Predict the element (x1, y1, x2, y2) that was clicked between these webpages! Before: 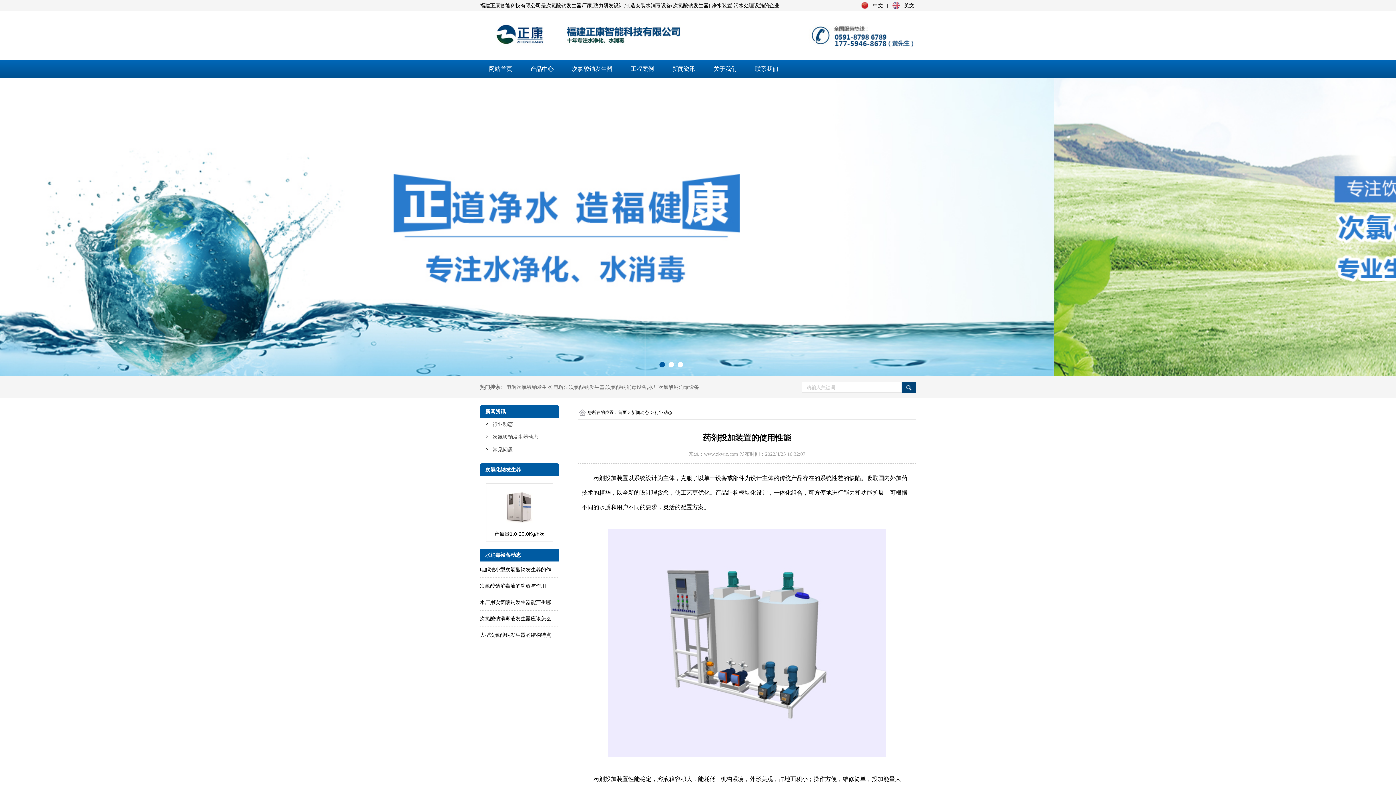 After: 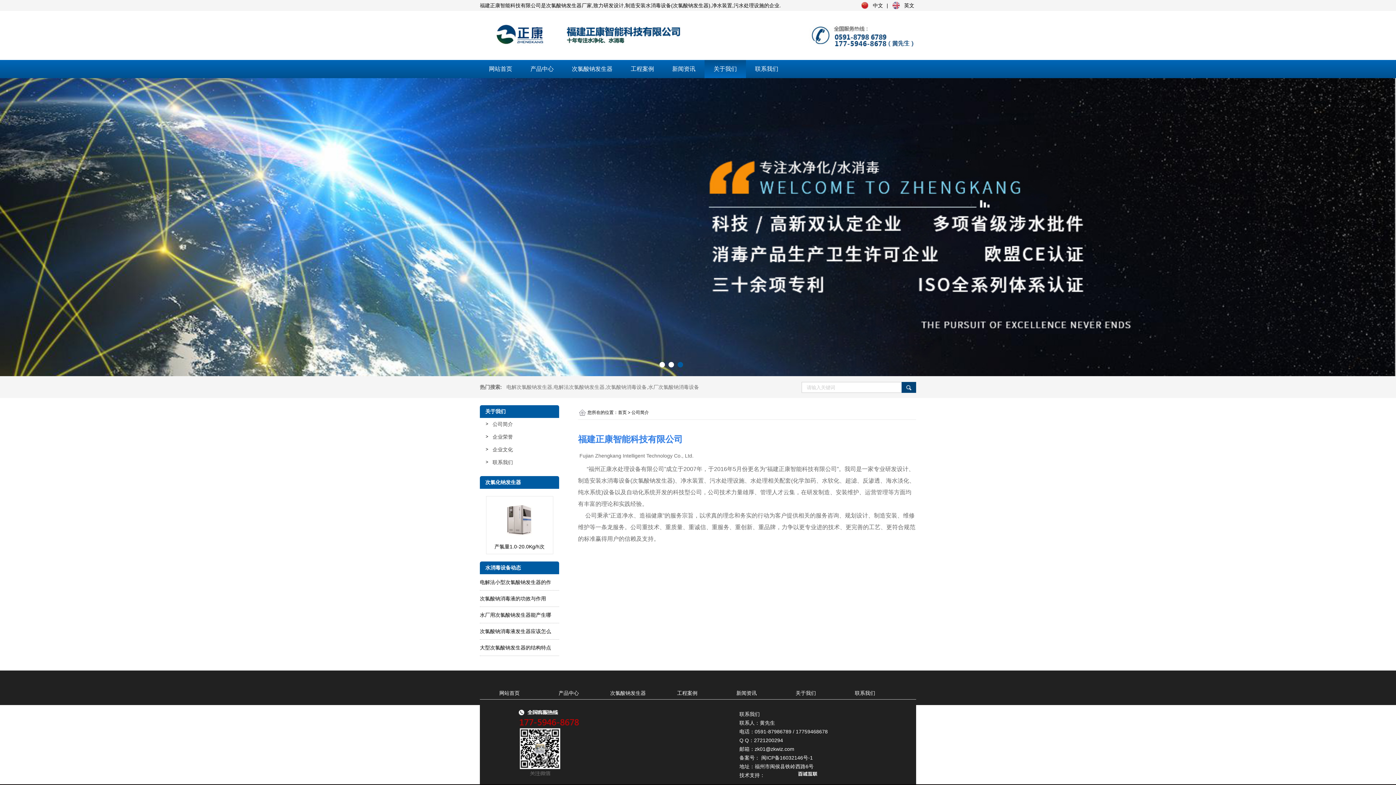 Action: bbox: (704, 60, 746, 78) label: 关于我们